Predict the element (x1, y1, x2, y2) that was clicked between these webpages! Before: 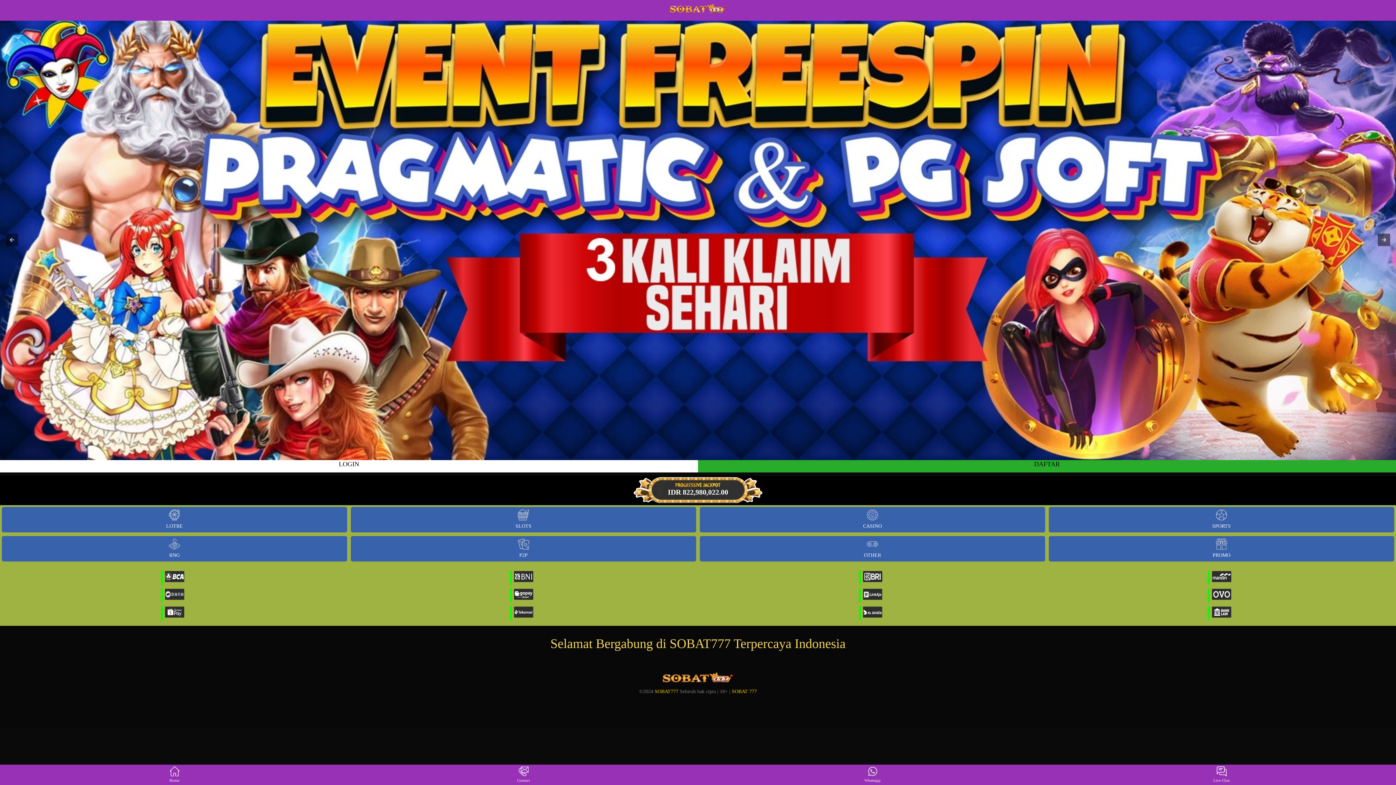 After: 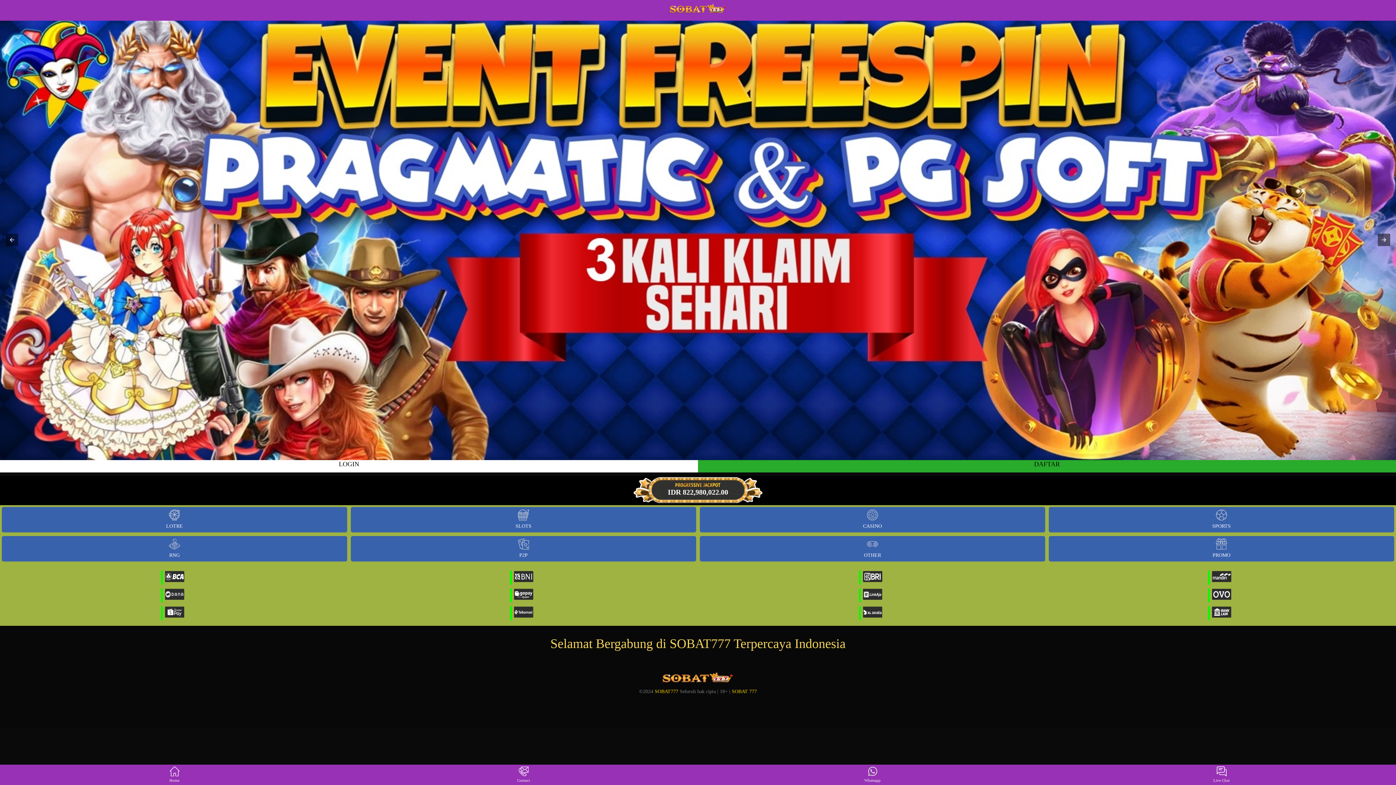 Action: bbox: (350, 536, 696, 561) label: 
P2P